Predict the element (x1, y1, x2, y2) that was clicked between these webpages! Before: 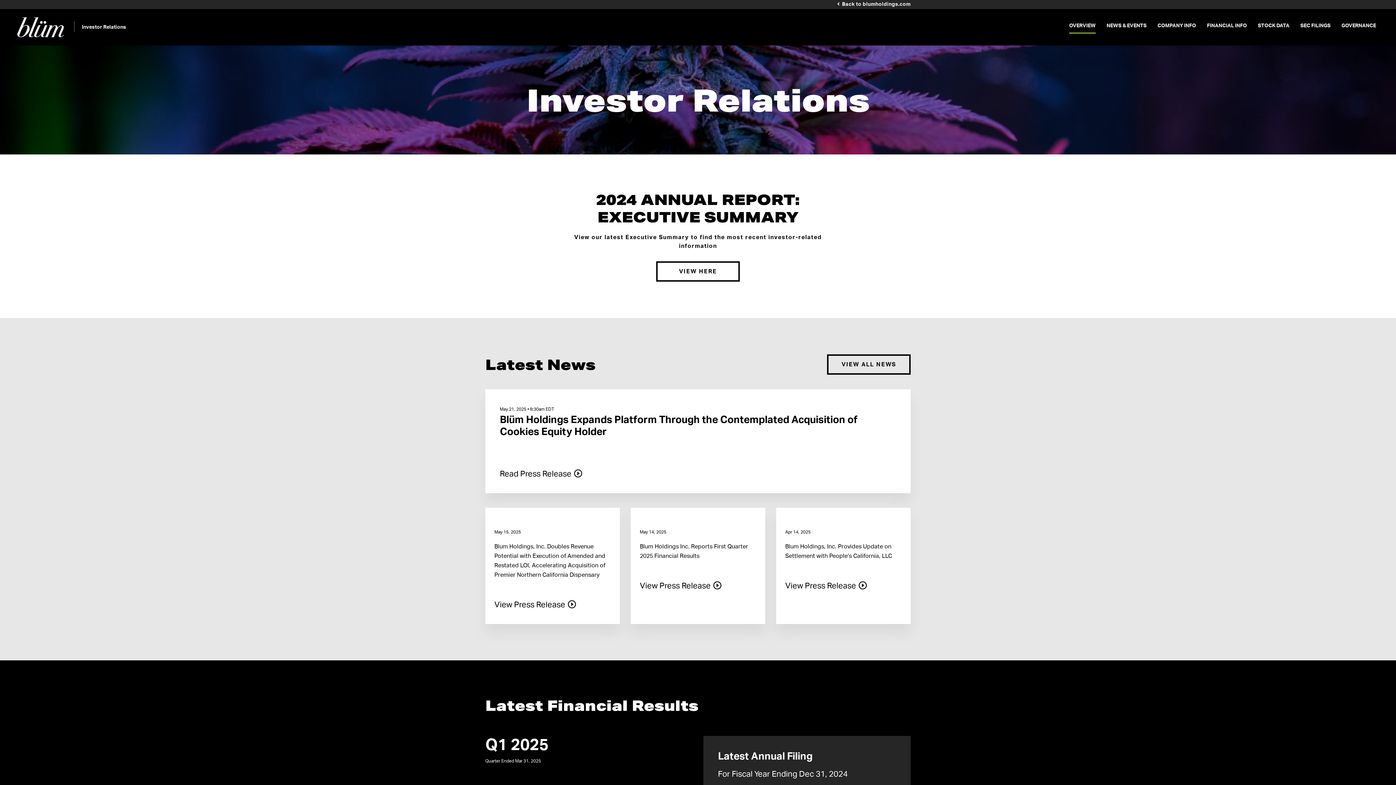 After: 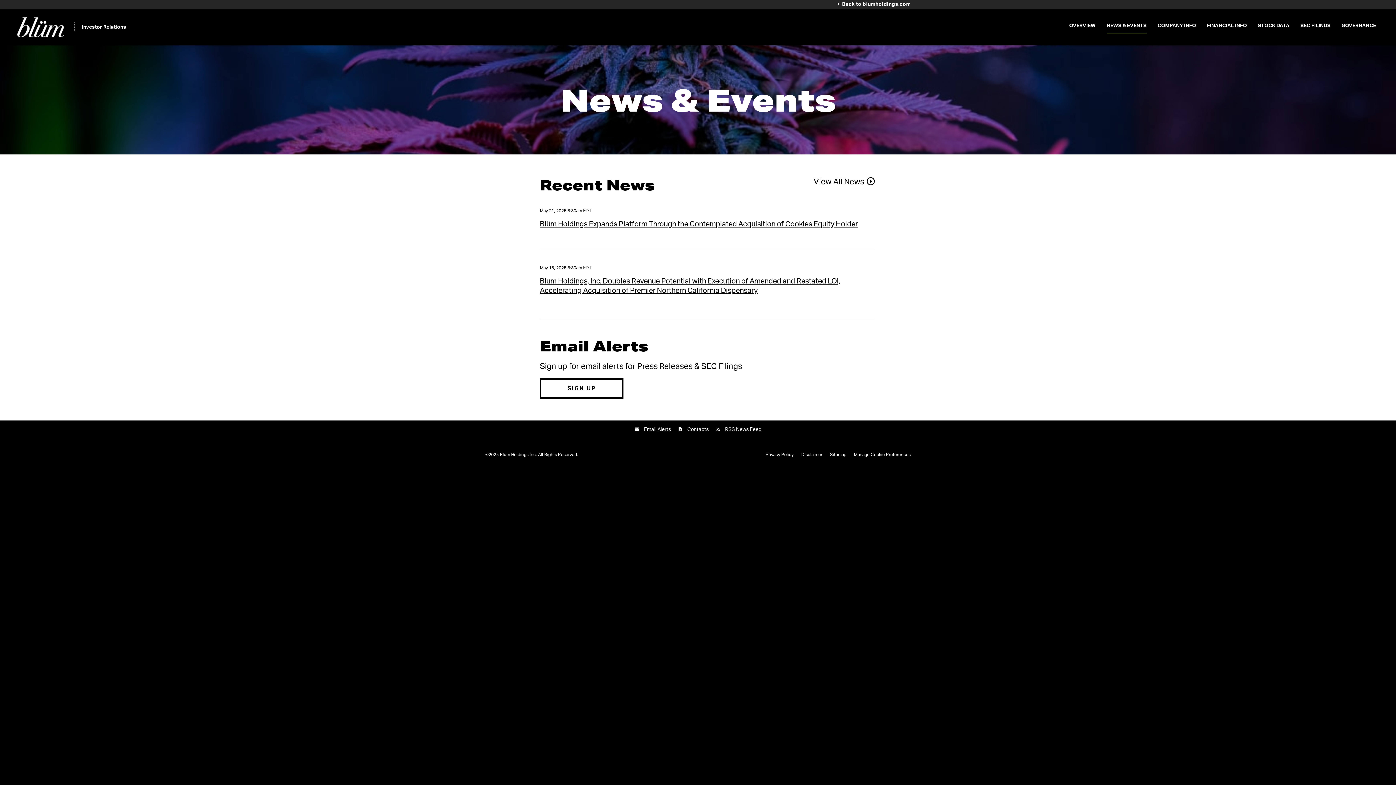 Action: bbox: (1101, 21, 1152, 41) label: NEWS & EVENTS